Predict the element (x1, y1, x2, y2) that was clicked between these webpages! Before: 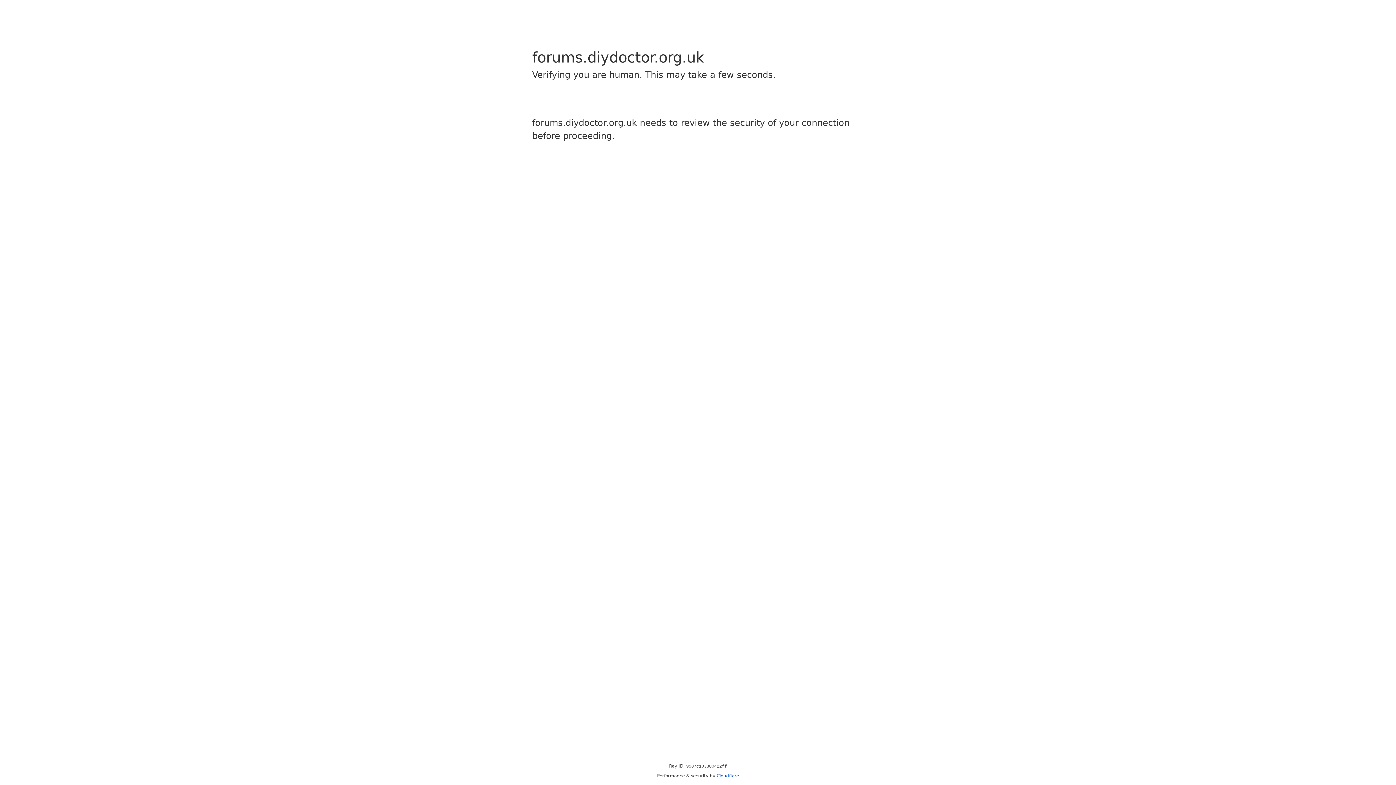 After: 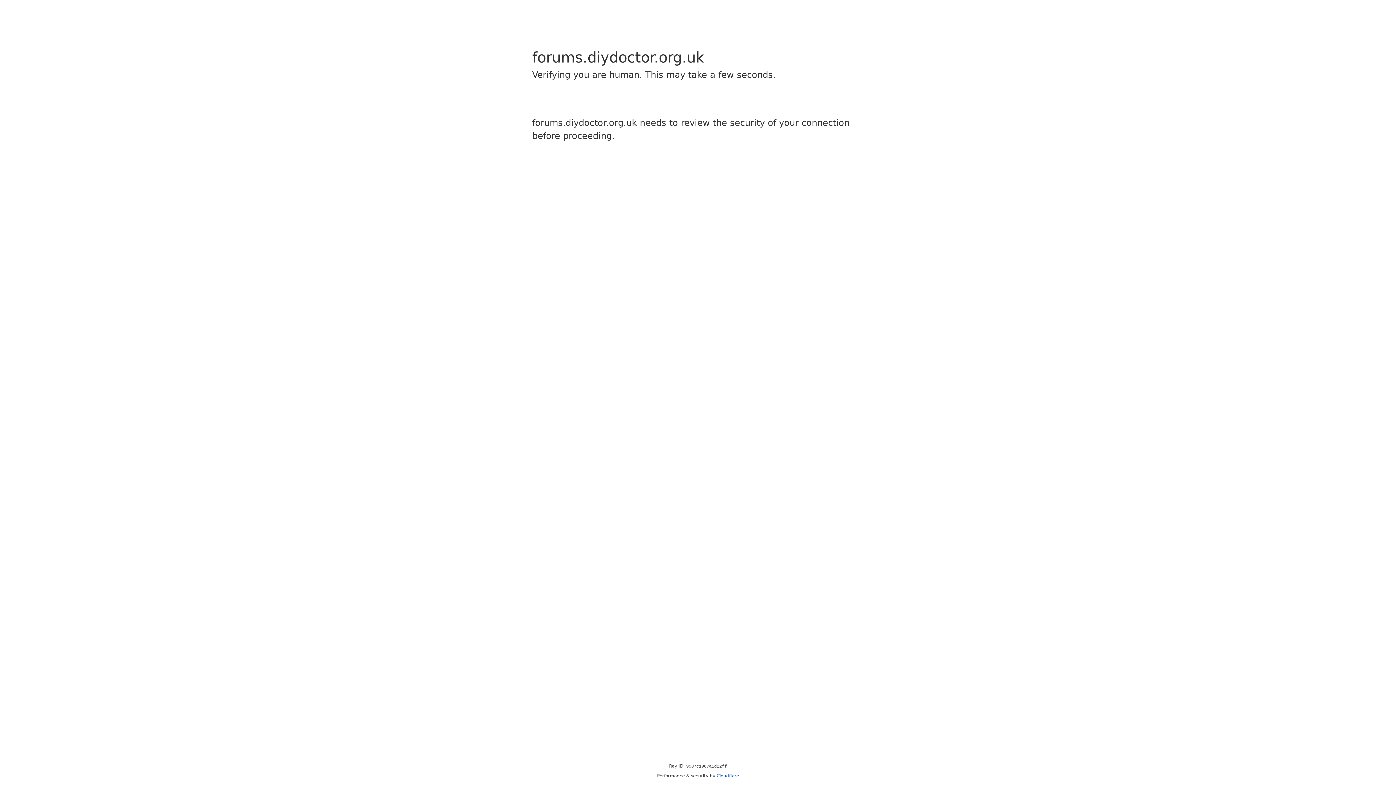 Action: label: Cloudflare bbox: (716, 773, 739, 778)